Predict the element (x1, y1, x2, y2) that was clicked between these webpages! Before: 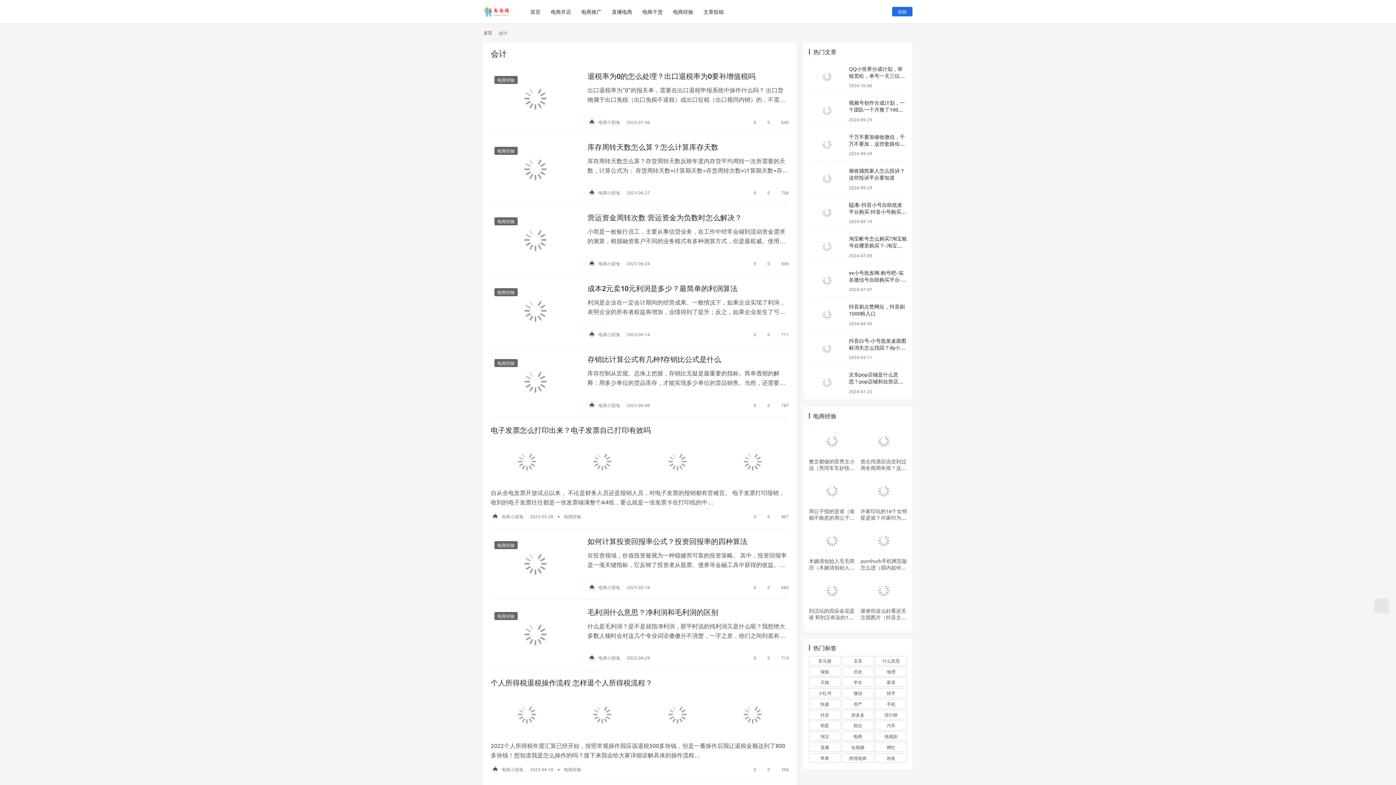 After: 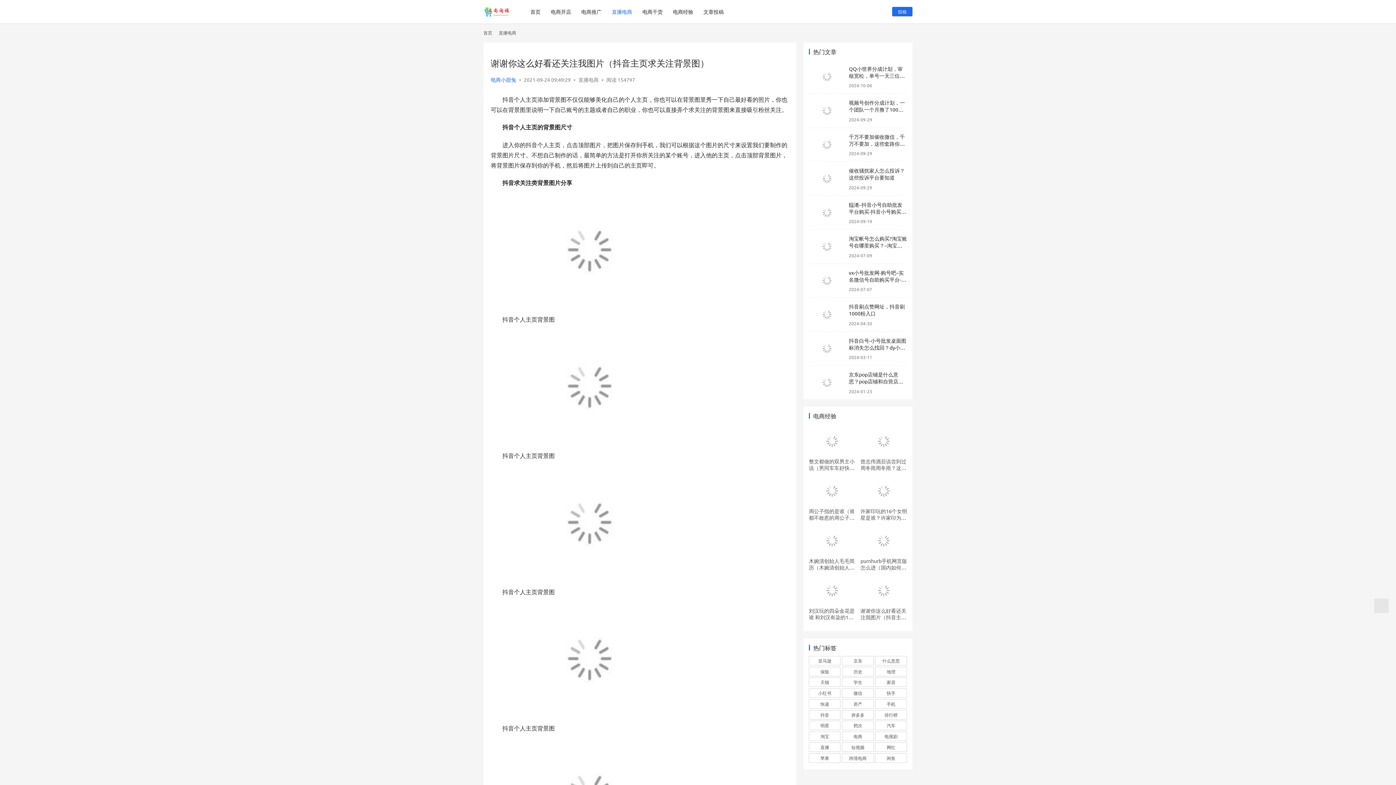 Action: bbox: (860, 576, 907, 605)